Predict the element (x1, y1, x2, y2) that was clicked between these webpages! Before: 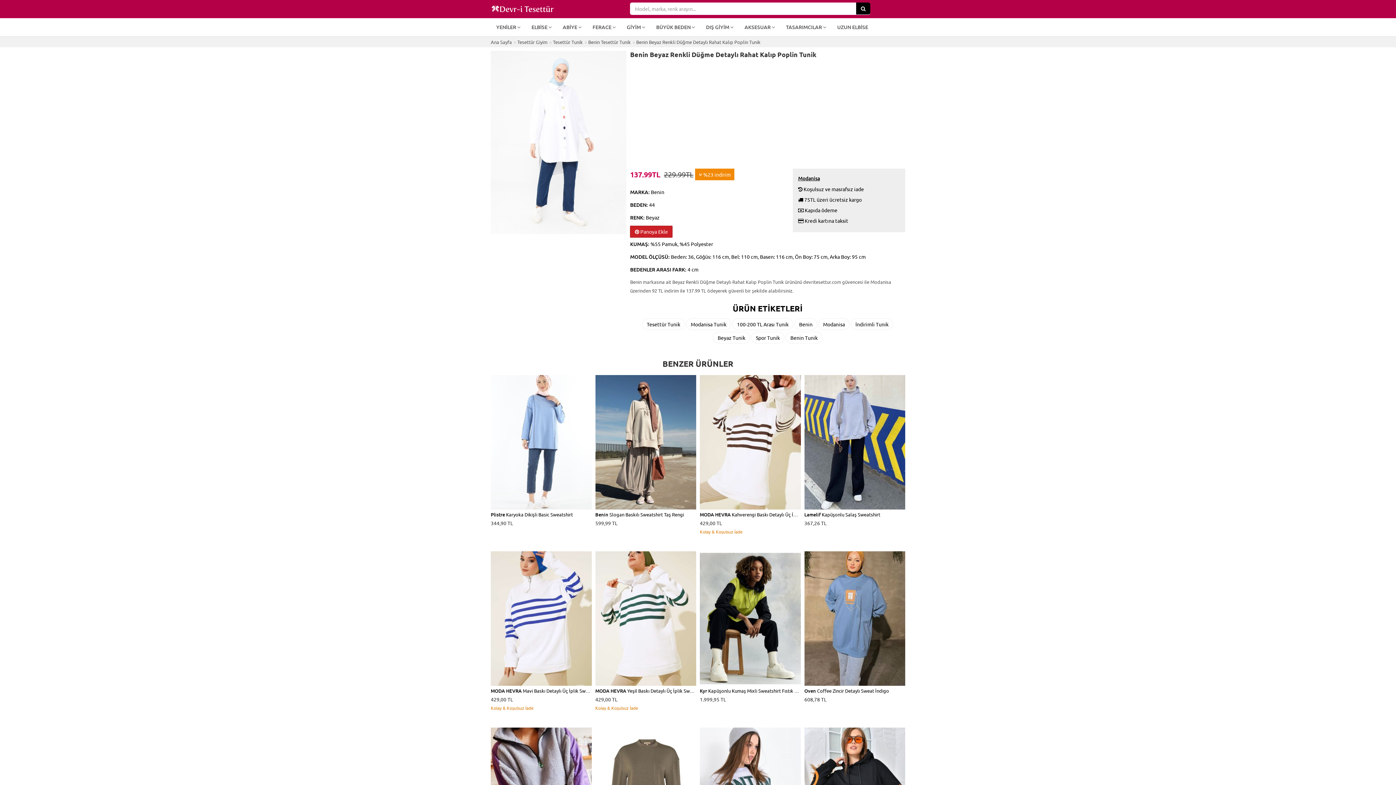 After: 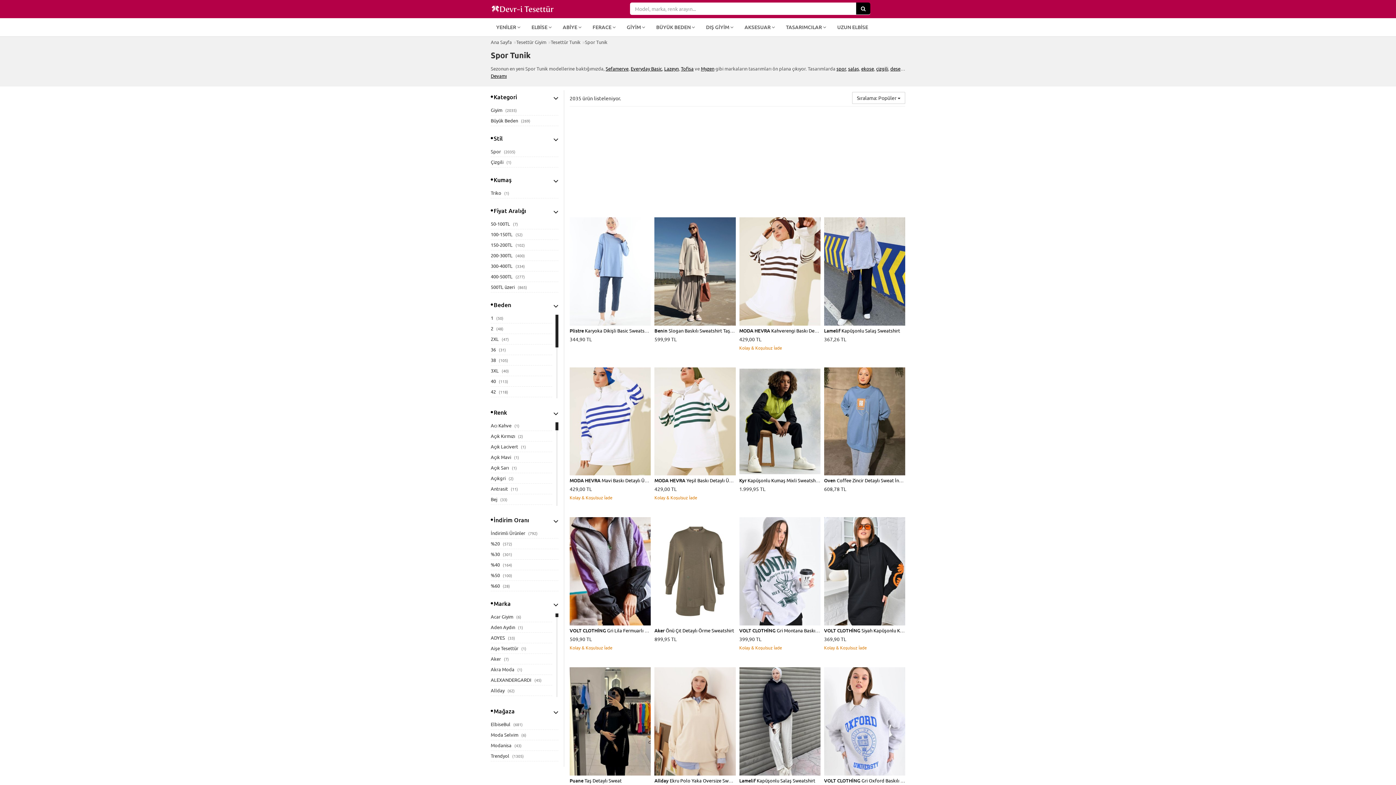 Action: bbox: (751, 332, 784, 343) label: Spor Tunik